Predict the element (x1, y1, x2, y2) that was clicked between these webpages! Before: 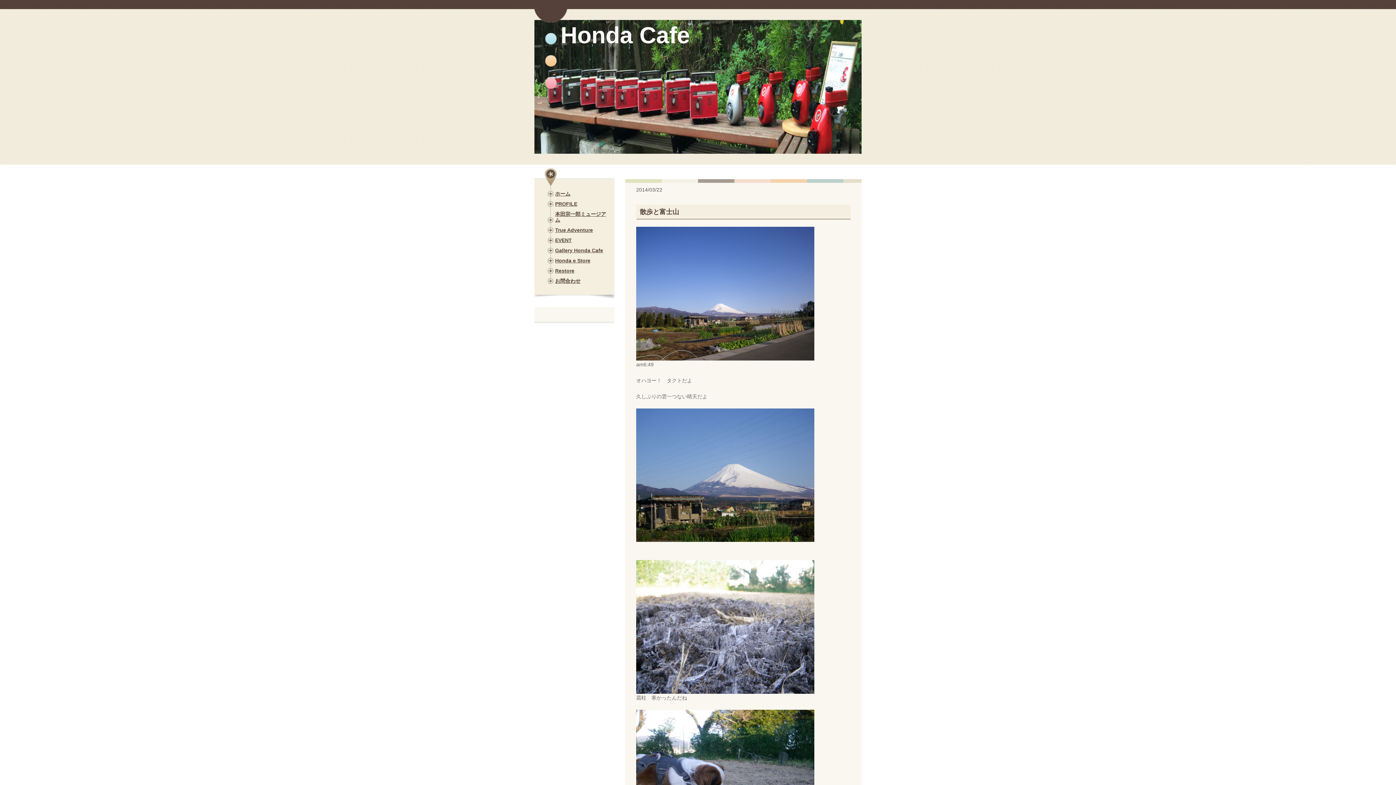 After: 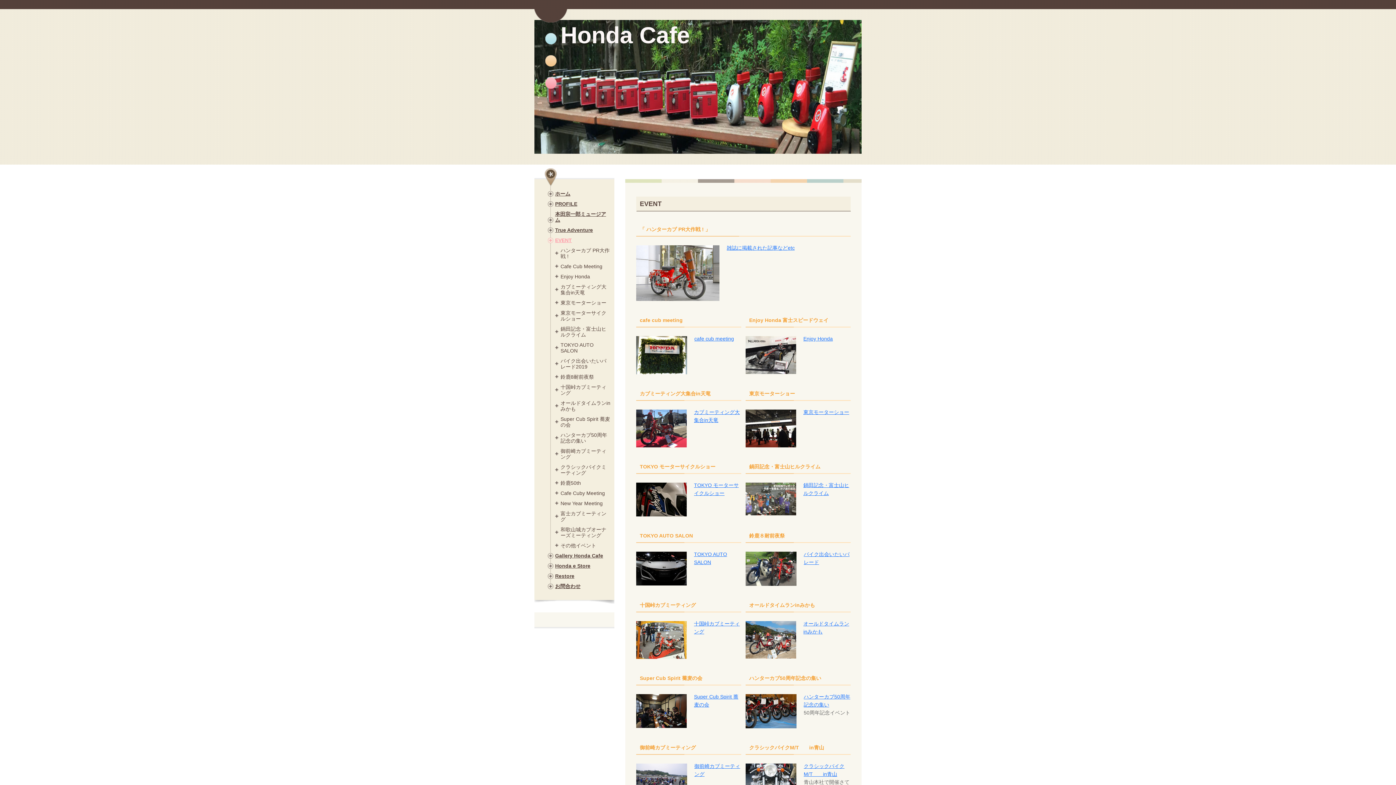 Action: label: EVENT bbox: (548, 236, 610, 243)